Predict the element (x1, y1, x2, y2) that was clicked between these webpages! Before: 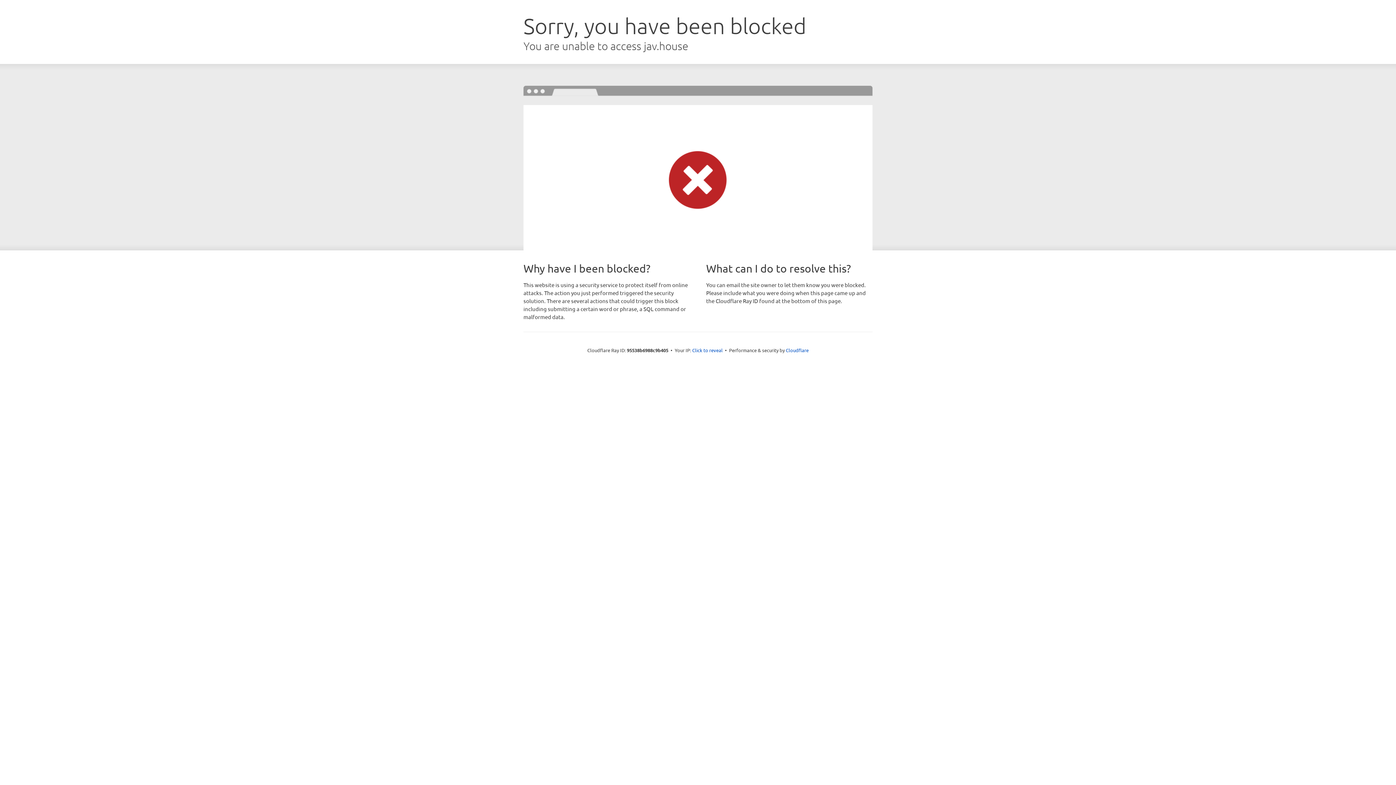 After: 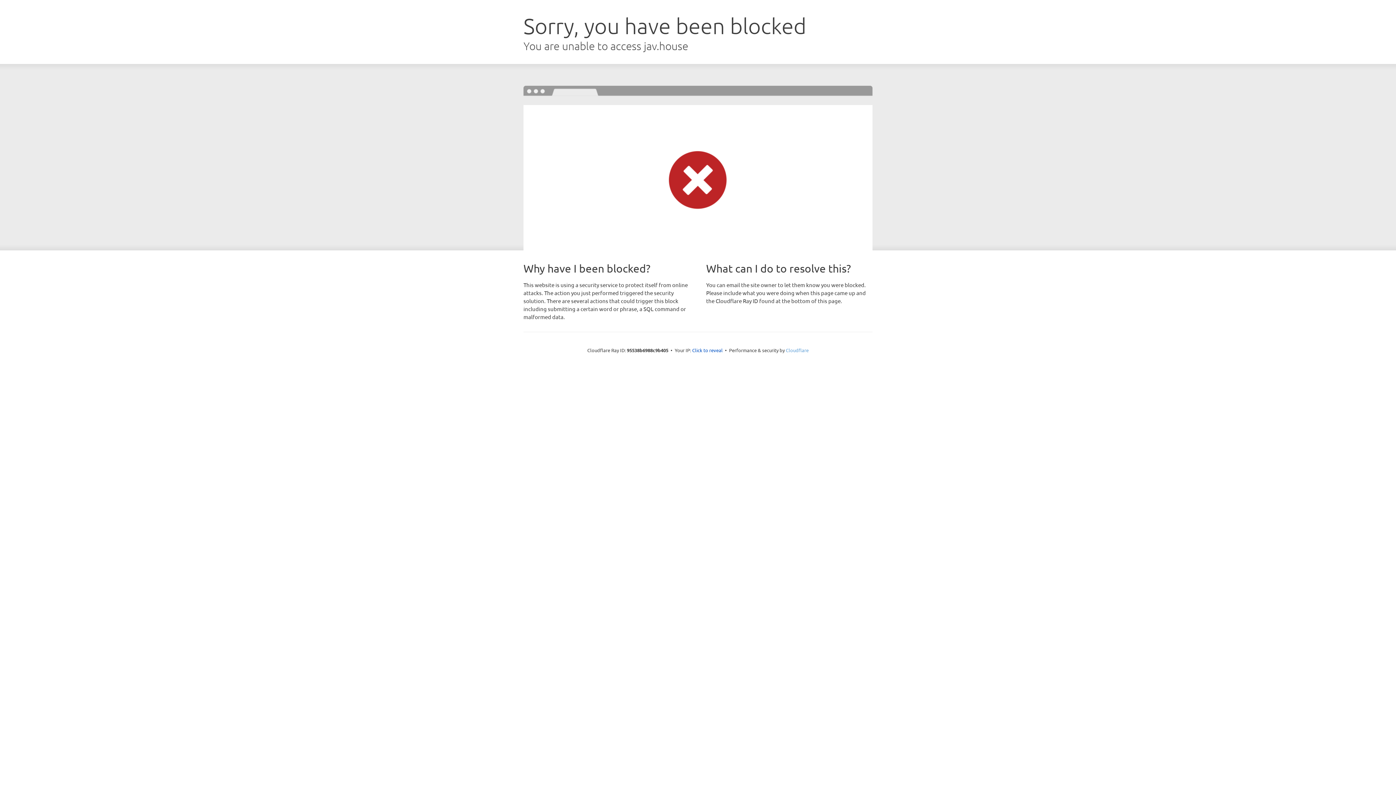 Action: bbox: (786, 347, 808, 353) label: Cloudflare